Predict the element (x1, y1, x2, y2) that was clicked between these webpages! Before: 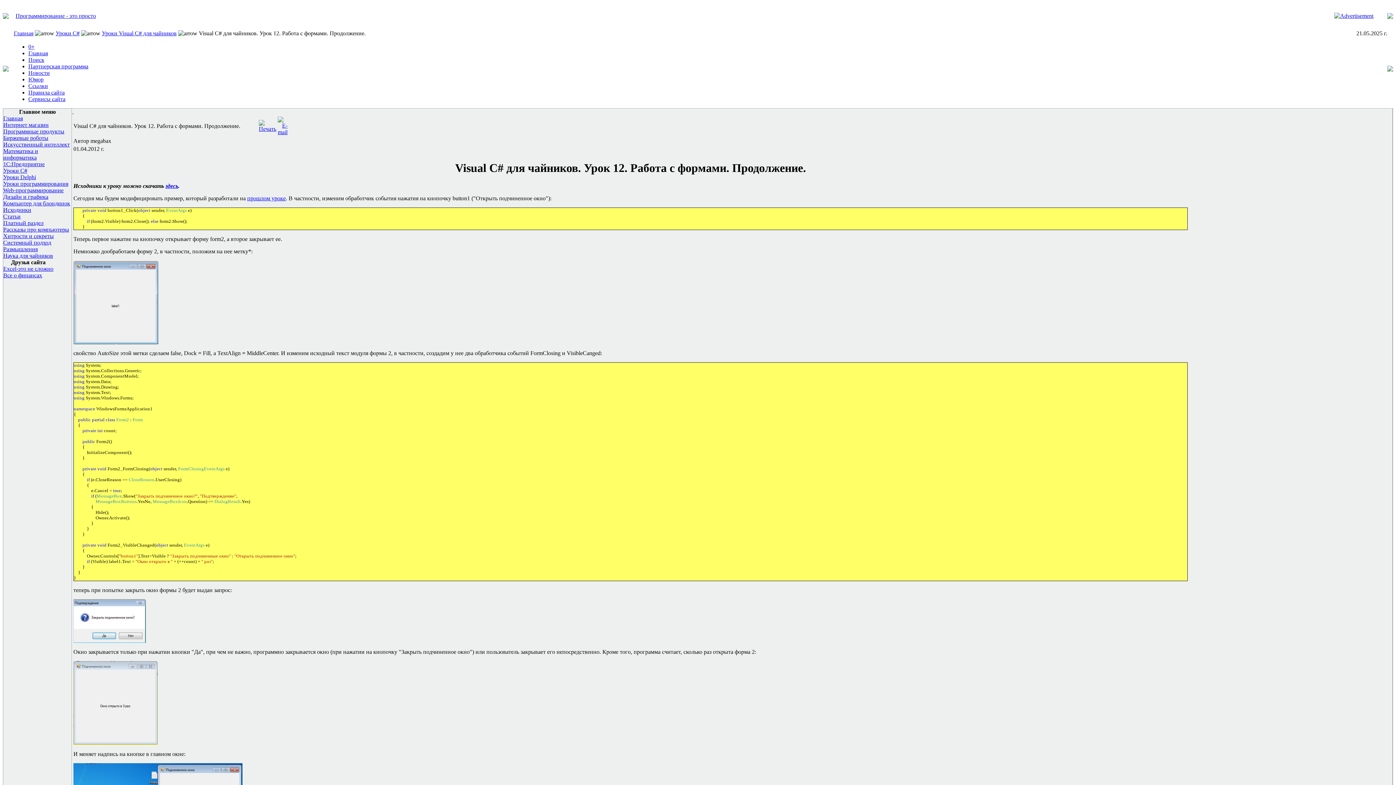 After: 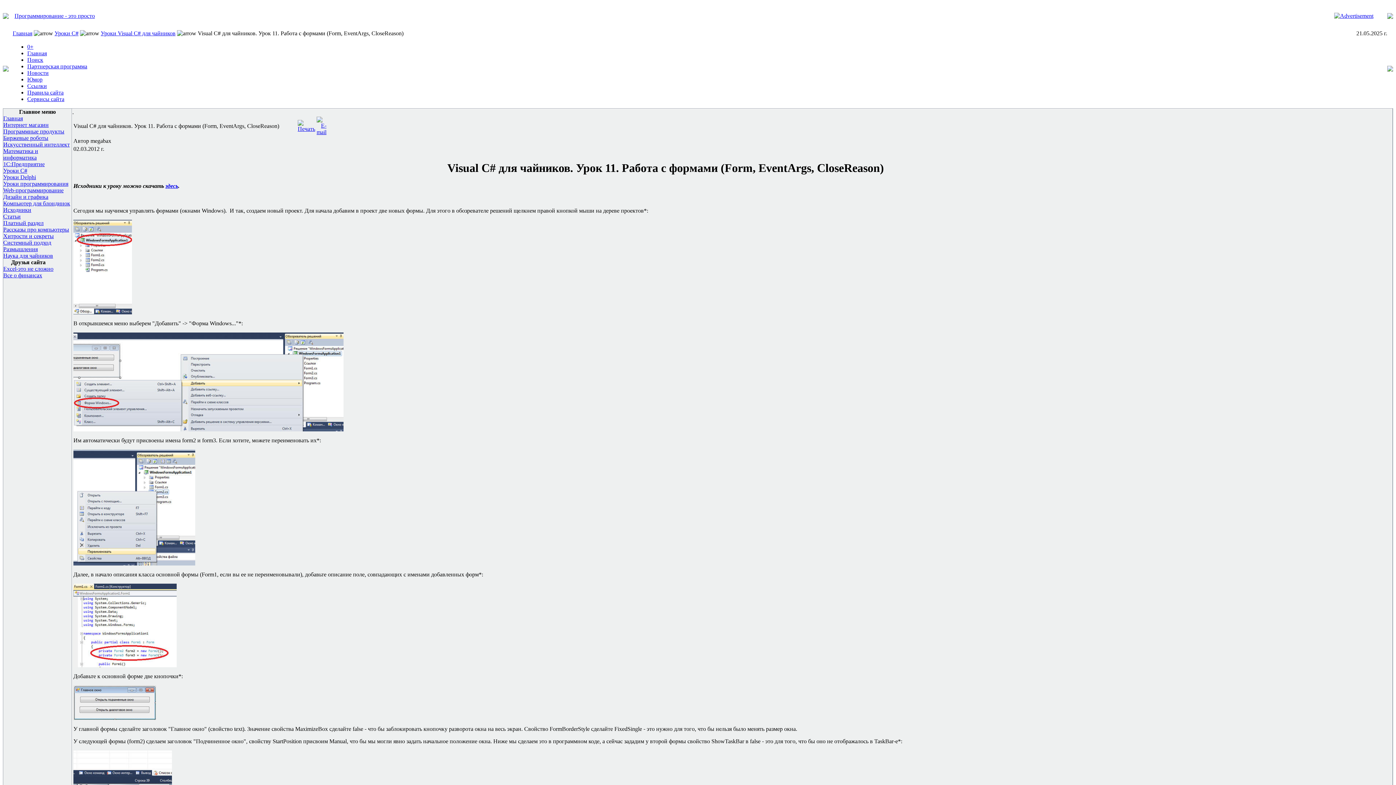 Action: bbox: (247, 195, 285, 201) label: прошлом уроке